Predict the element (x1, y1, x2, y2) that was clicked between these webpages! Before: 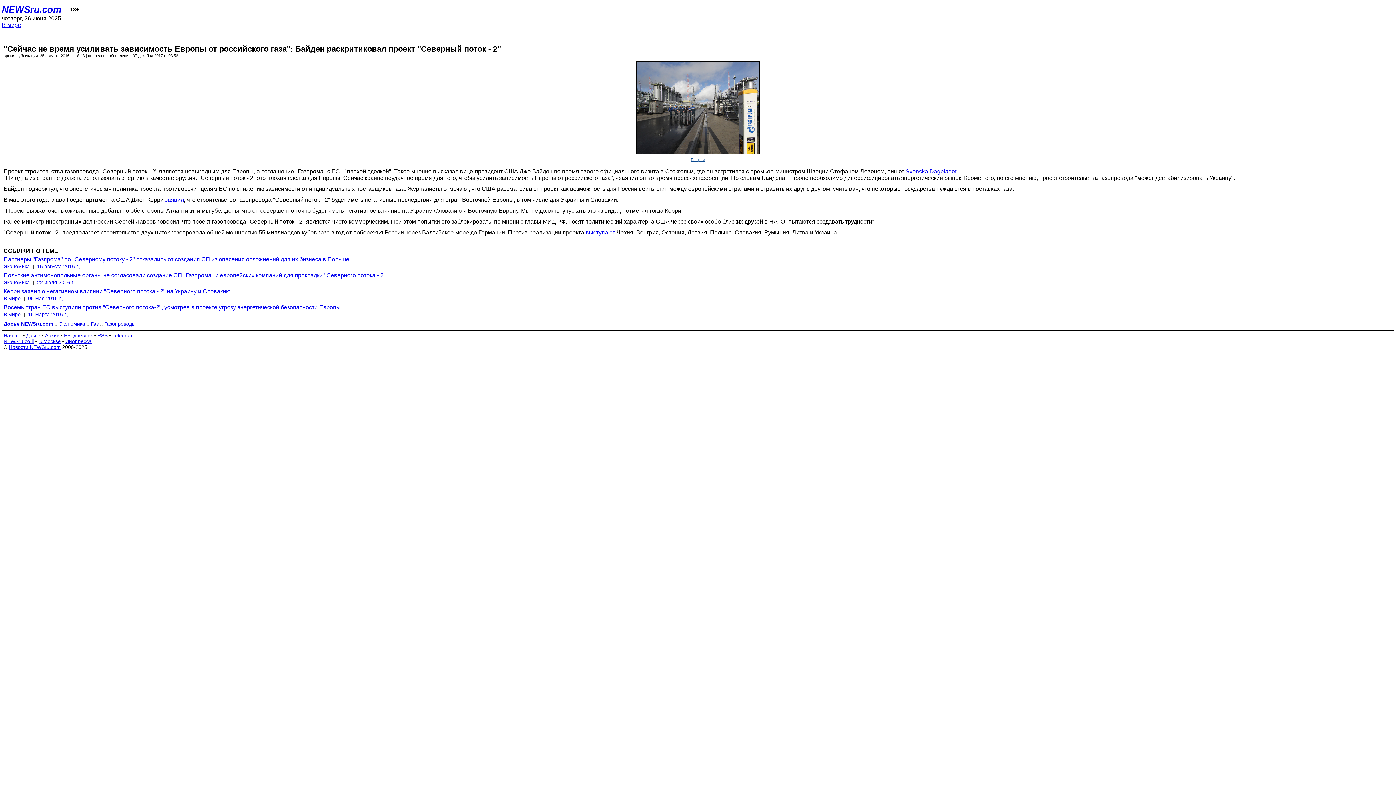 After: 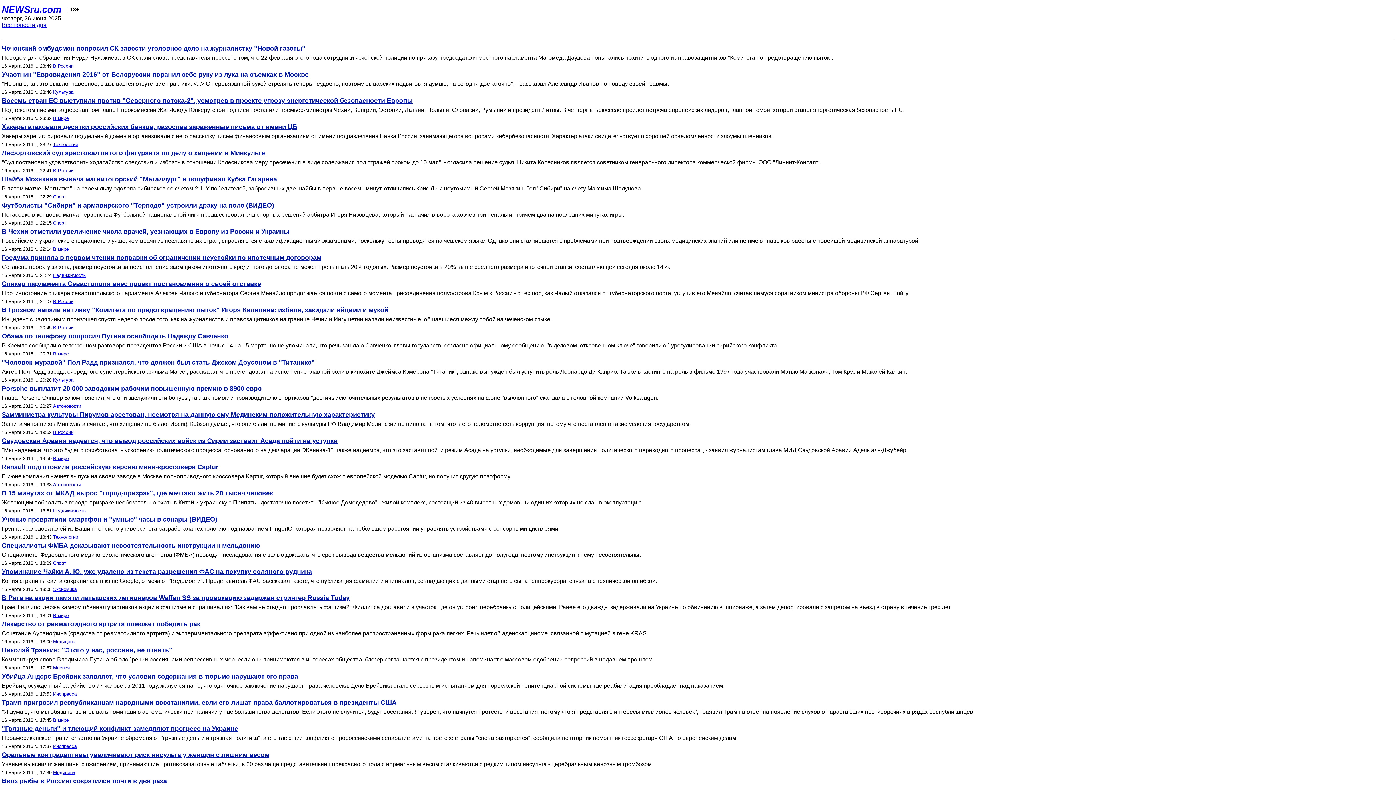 Action: label: 16 марта 2016 г., bbox: (28, 311, 68, 317)